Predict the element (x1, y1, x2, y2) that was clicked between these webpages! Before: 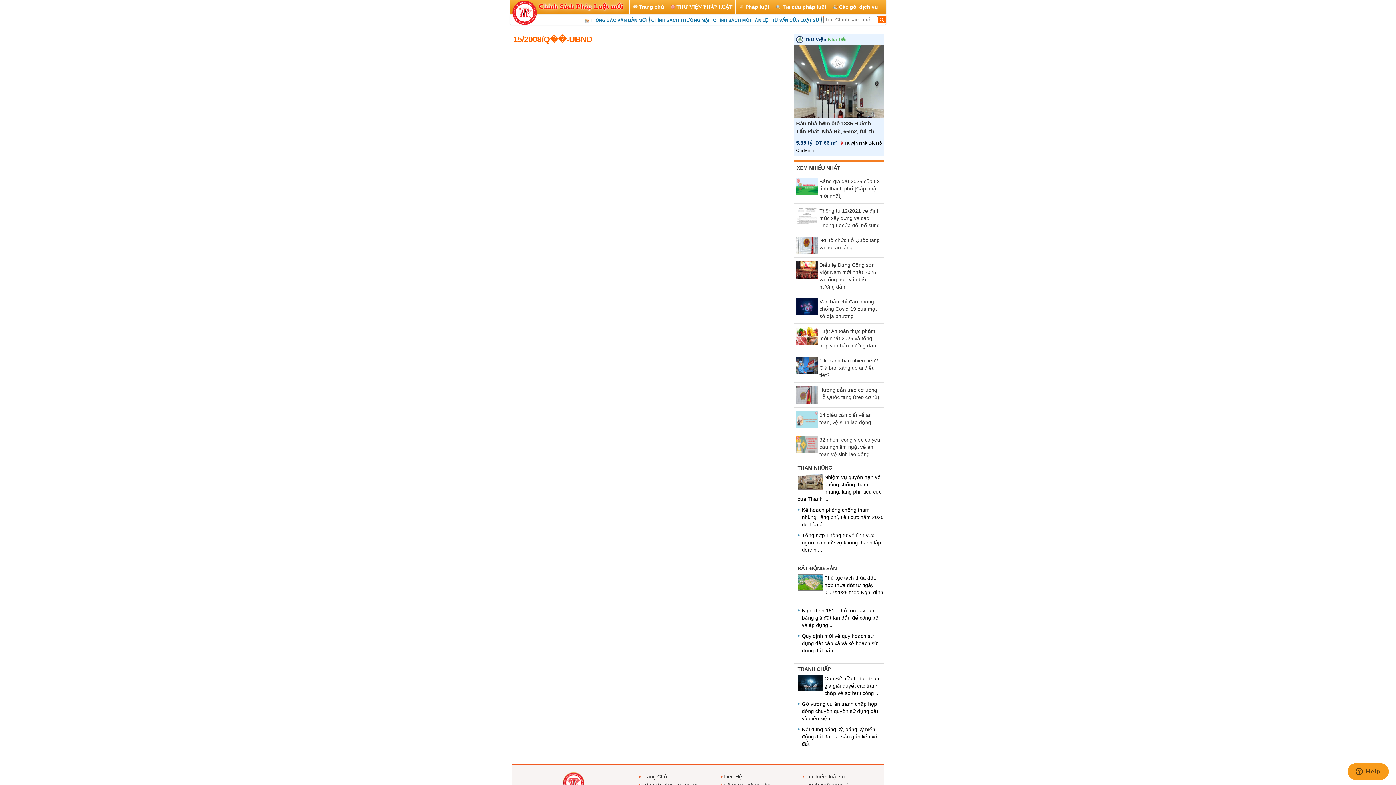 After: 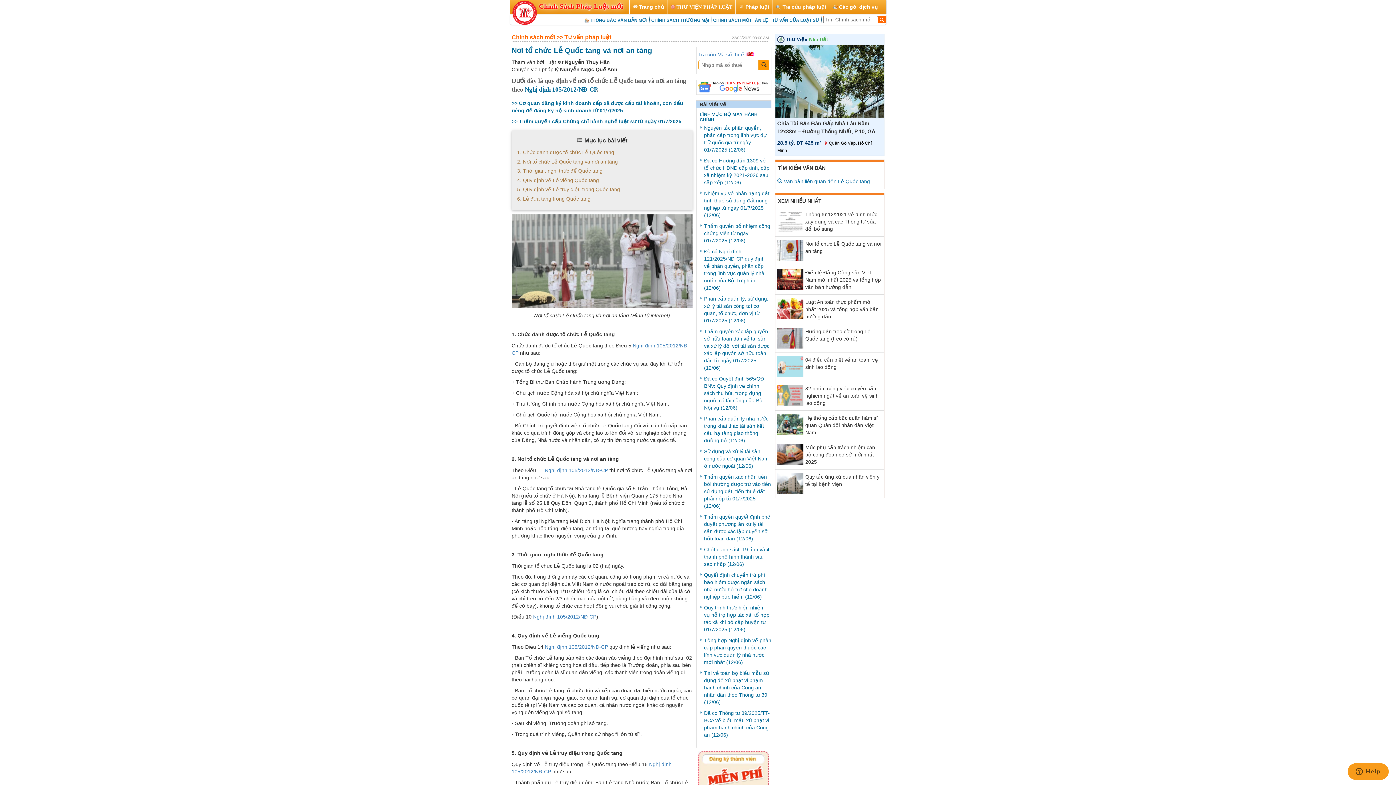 Action: bbox: (796, 241, 817, 247)